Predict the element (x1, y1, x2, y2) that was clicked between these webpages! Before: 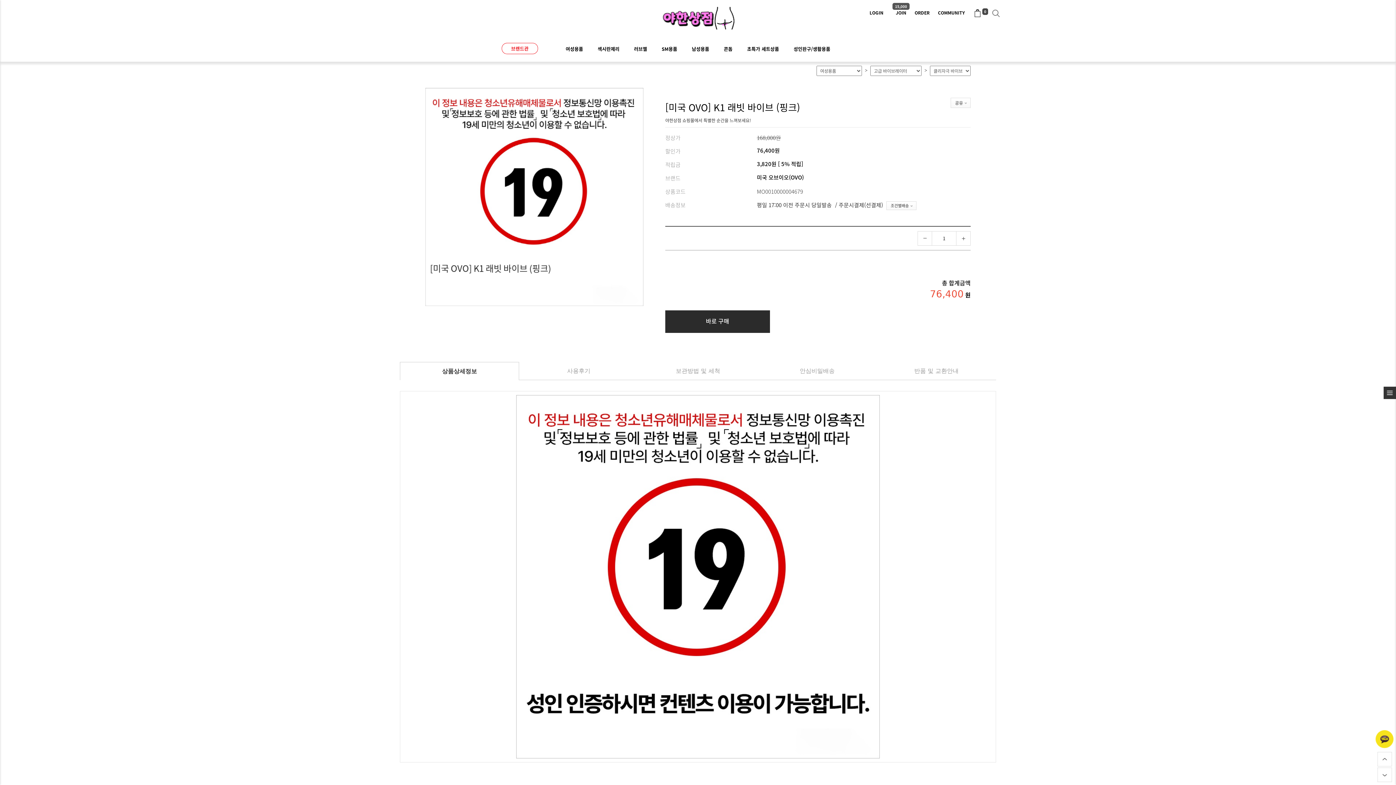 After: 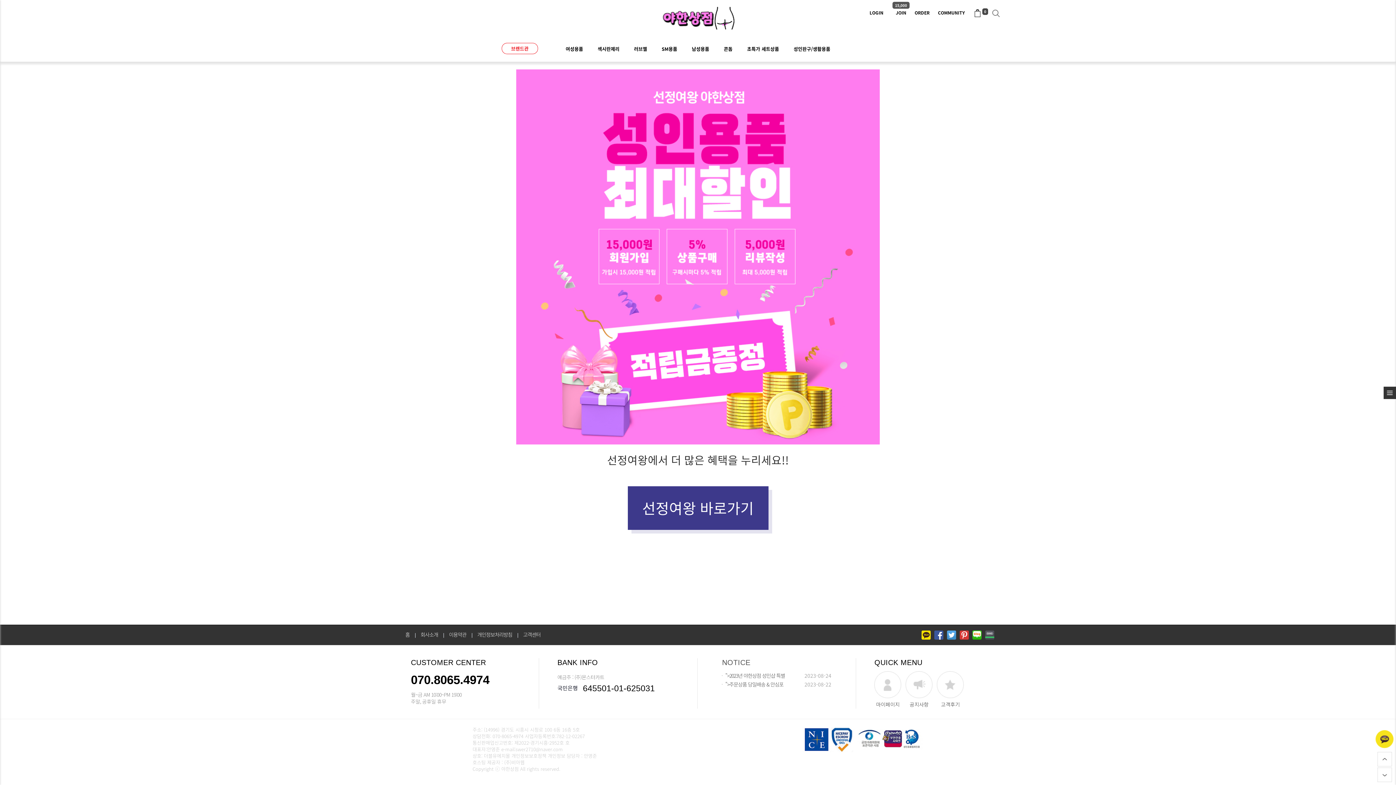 Action: bbox: (665, 310, 770, 333) label: 바로 구매